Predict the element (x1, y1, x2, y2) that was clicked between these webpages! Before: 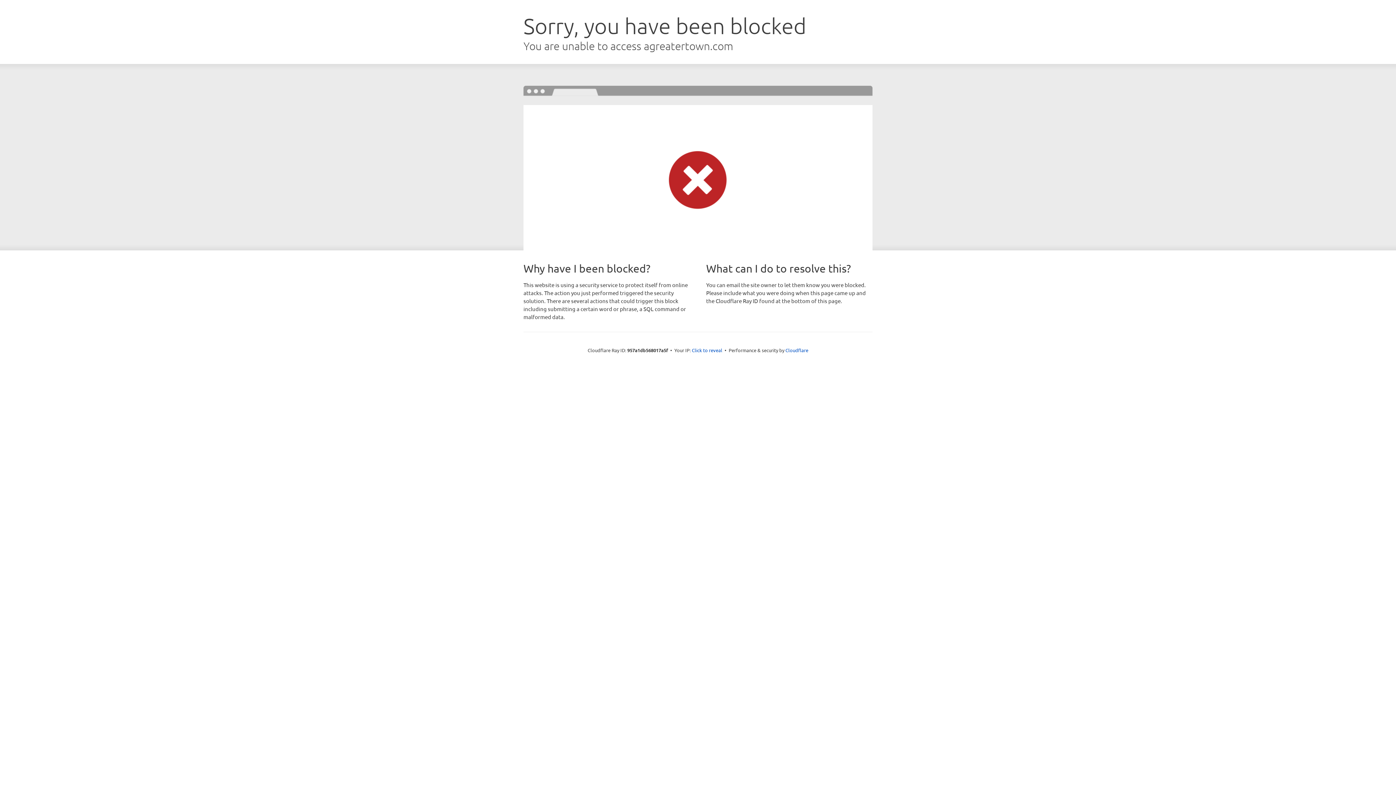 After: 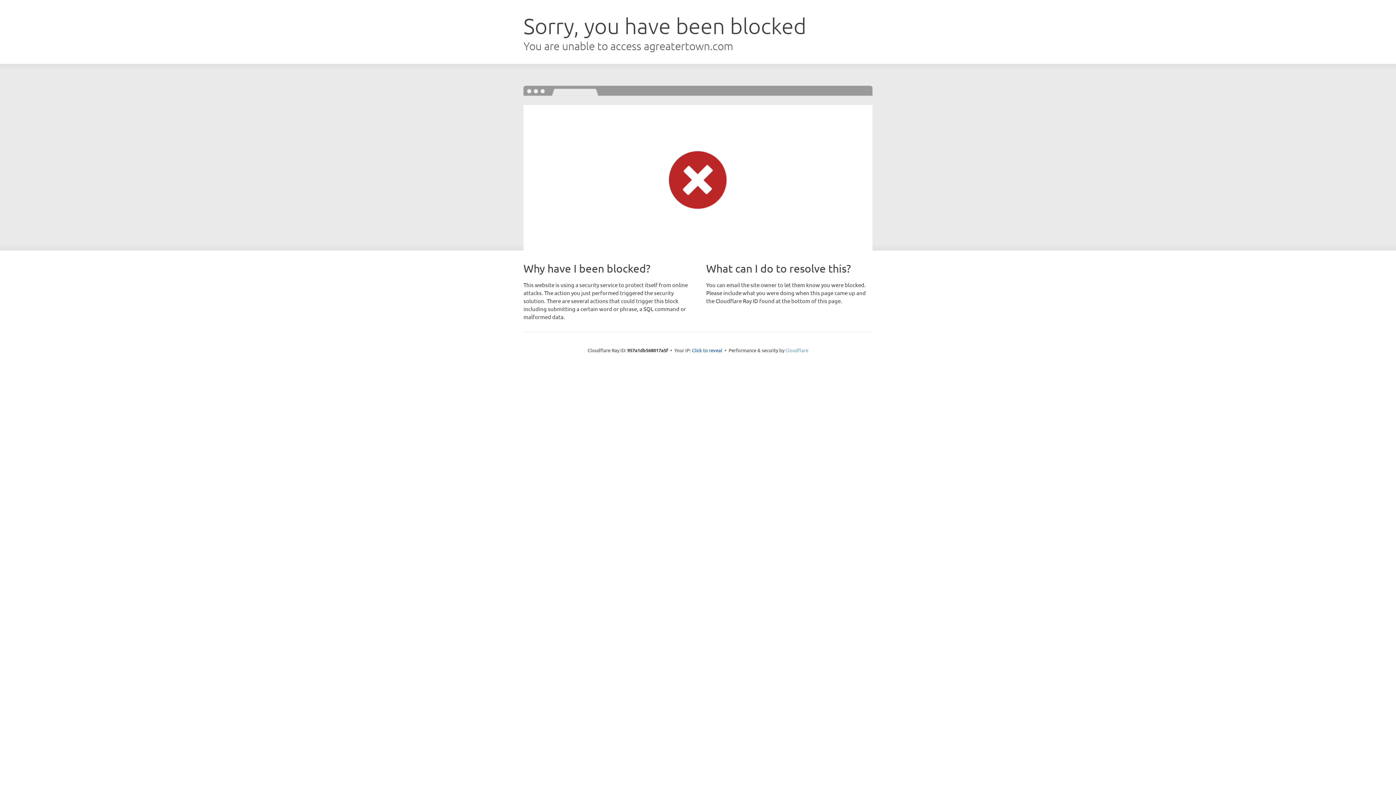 Action: label: Cloudflare bbox: (785, 347, 808, 353)